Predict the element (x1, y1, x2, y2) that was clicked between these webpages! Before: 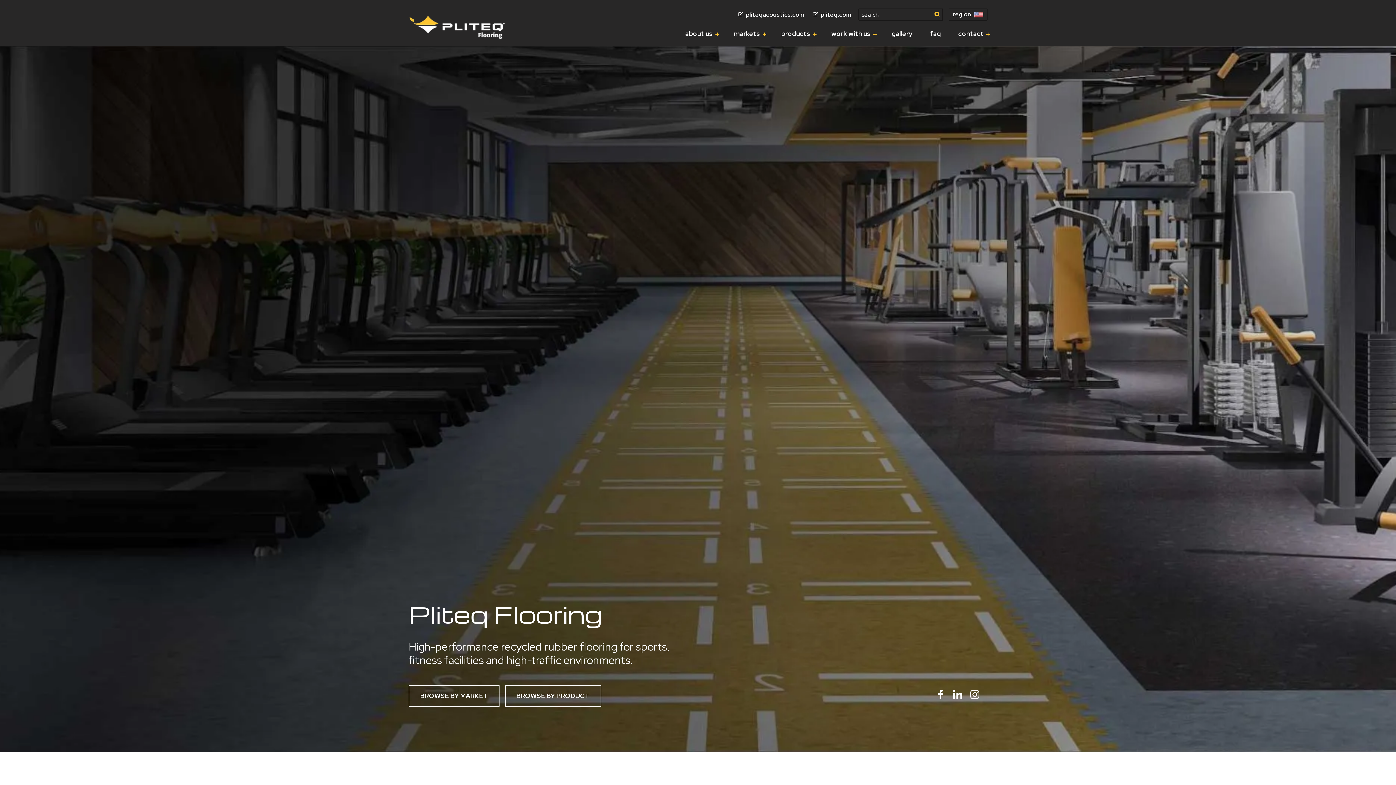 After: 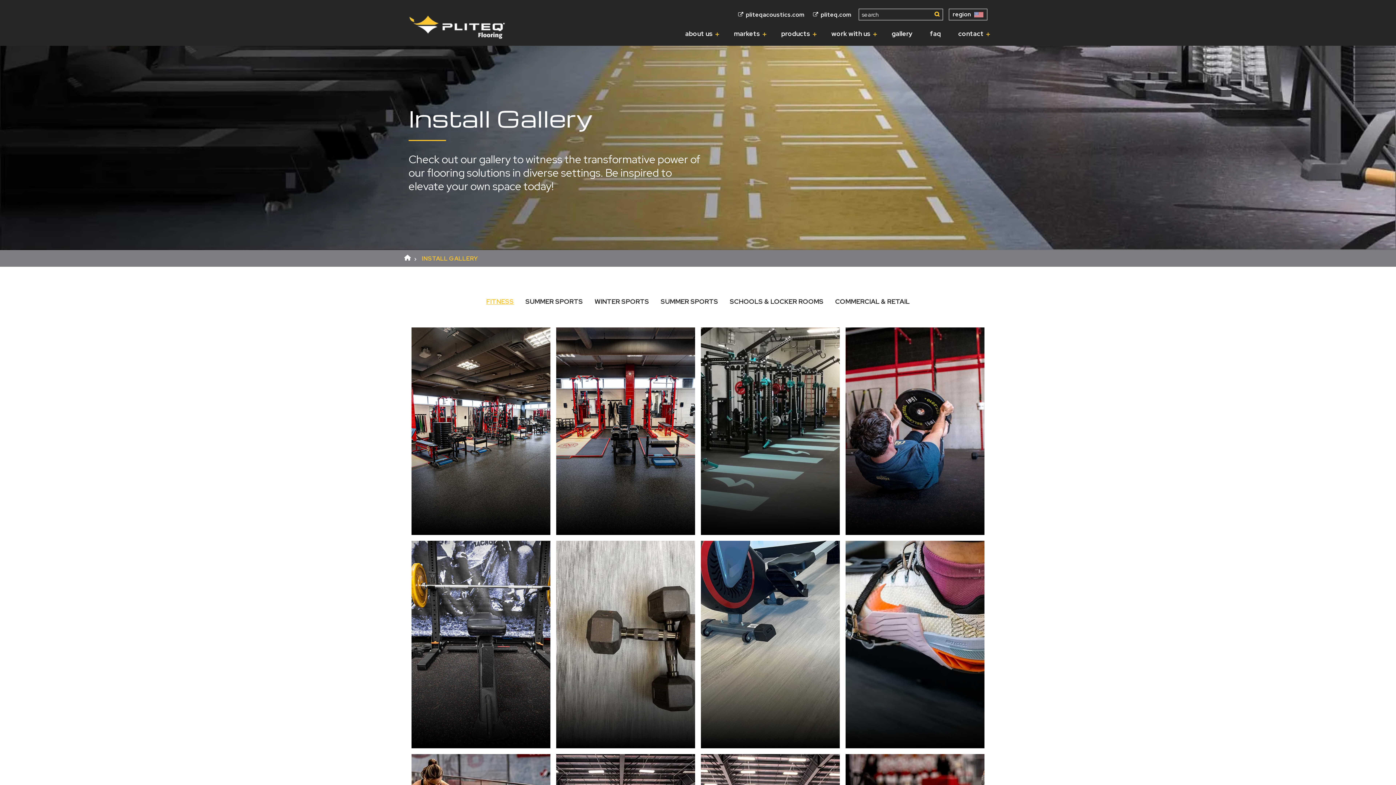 Action: label: gallery bbox: (892, 29, 912, 37)